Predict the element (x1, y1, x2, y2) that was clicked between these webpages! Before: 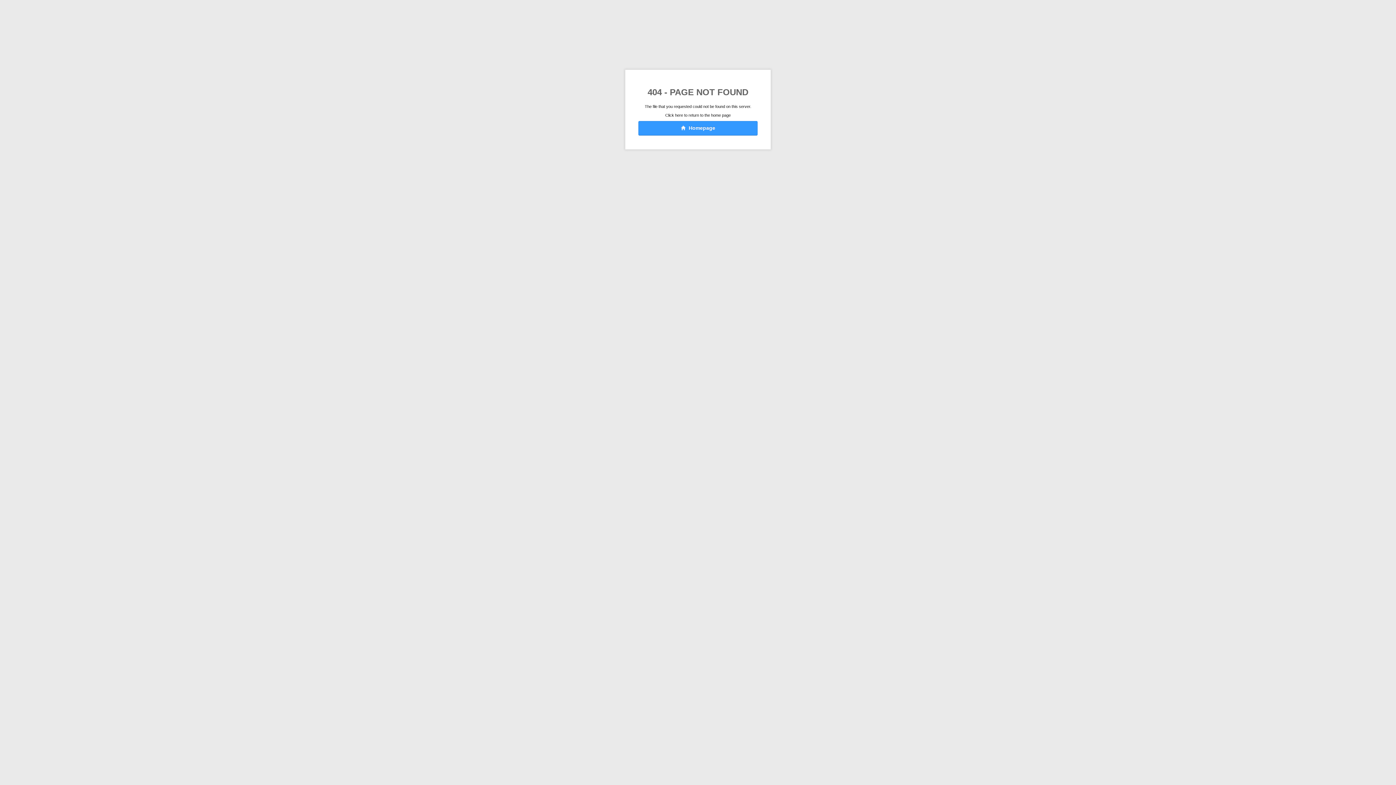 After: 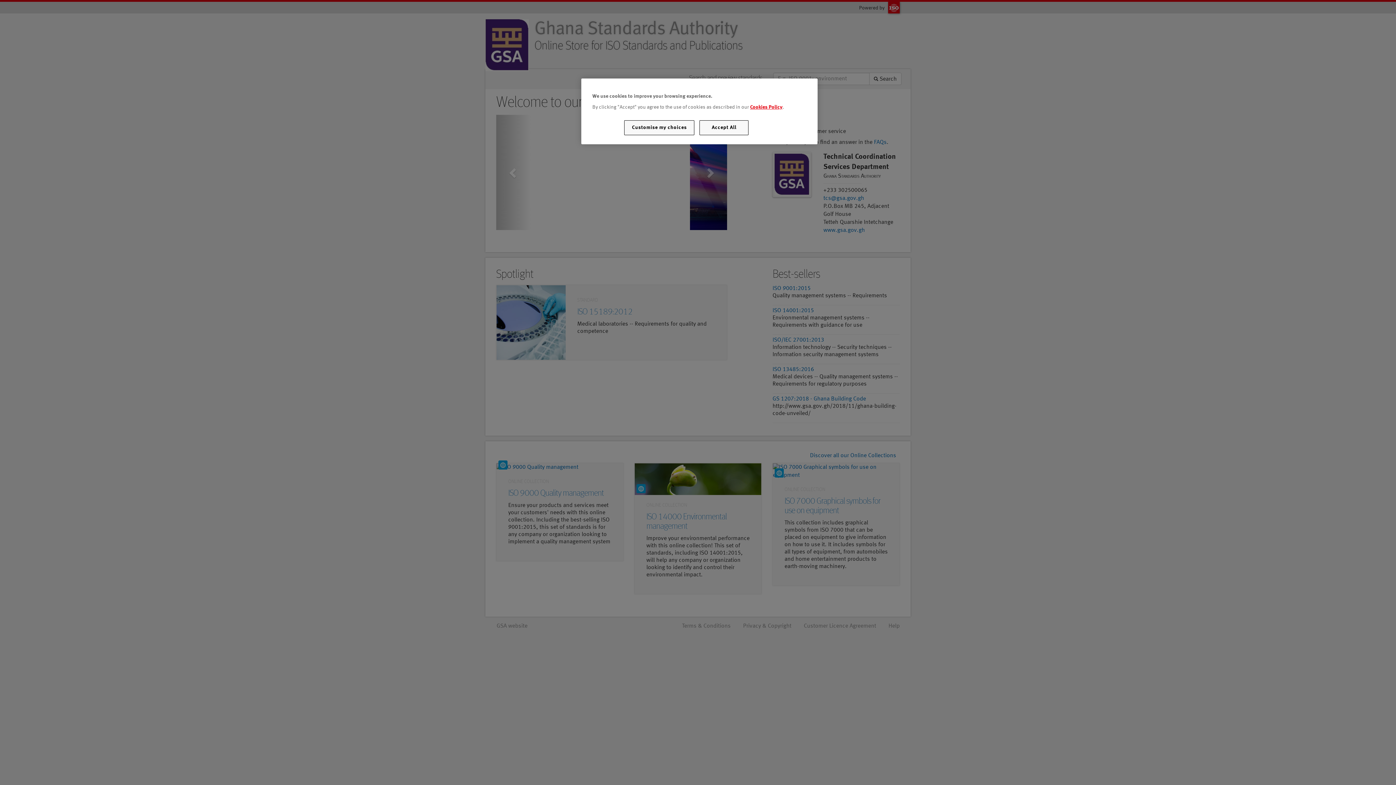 Action: label:   Homepage bbox: (638, 121, 757, 135)